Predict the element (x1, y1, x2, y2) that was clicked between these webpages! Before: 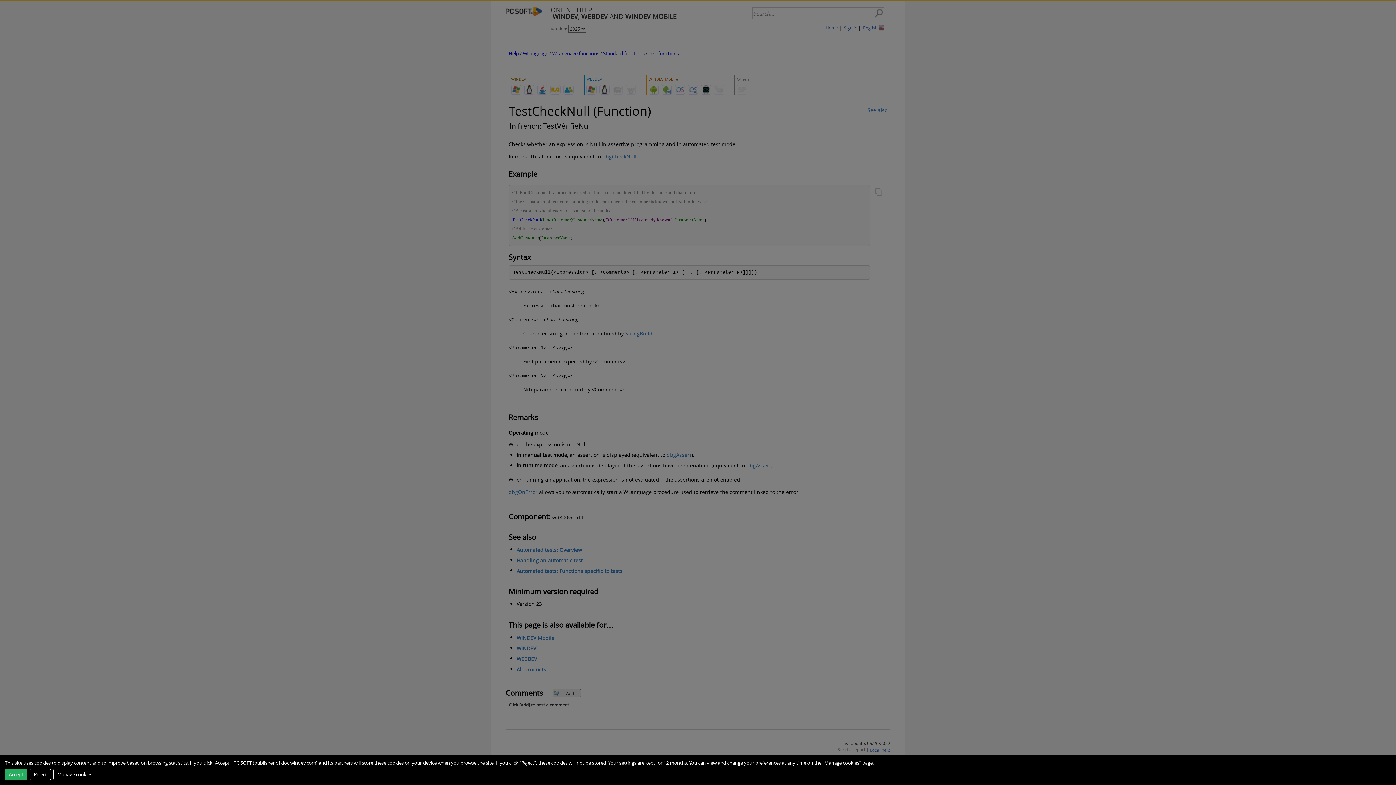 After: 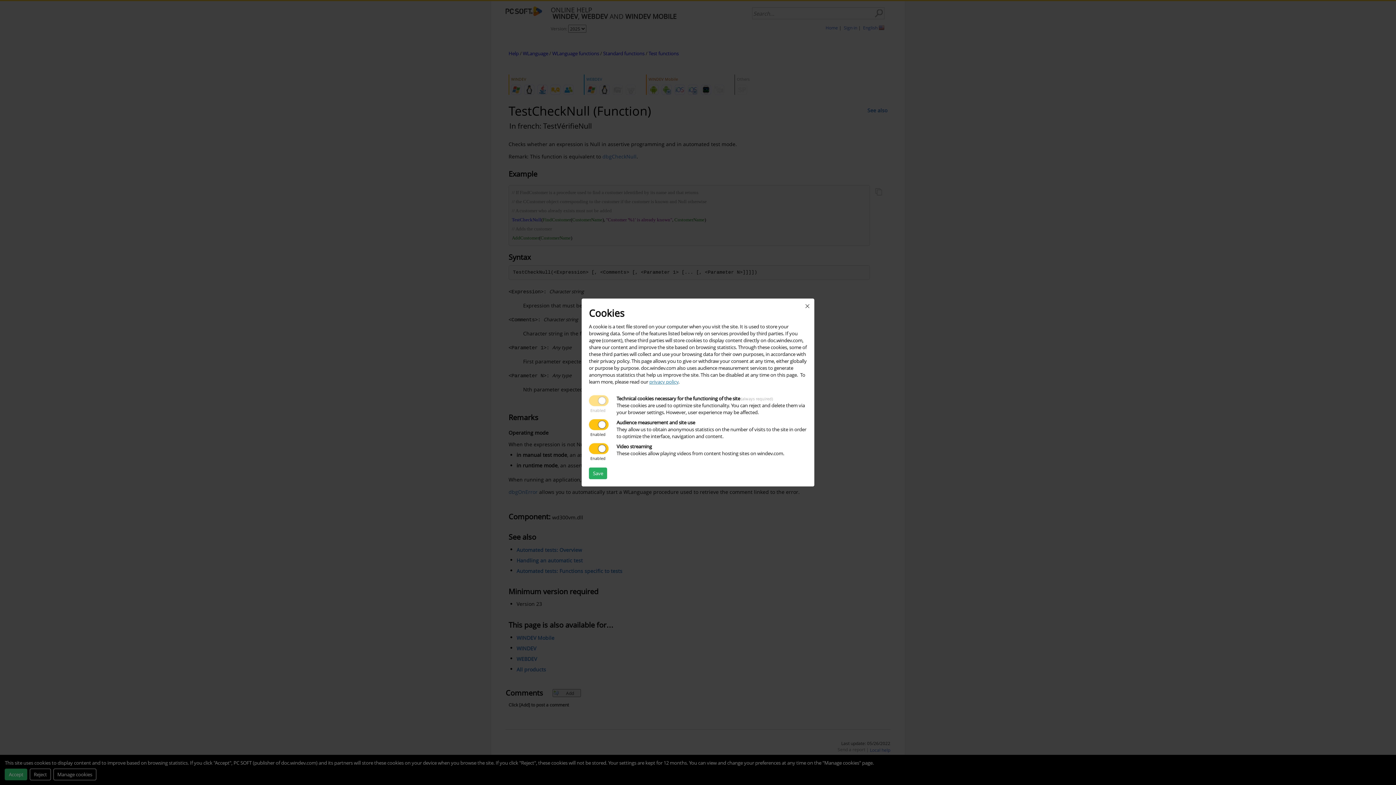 Action: bbox: (53, 768, 96, 780) label: Manage cookies